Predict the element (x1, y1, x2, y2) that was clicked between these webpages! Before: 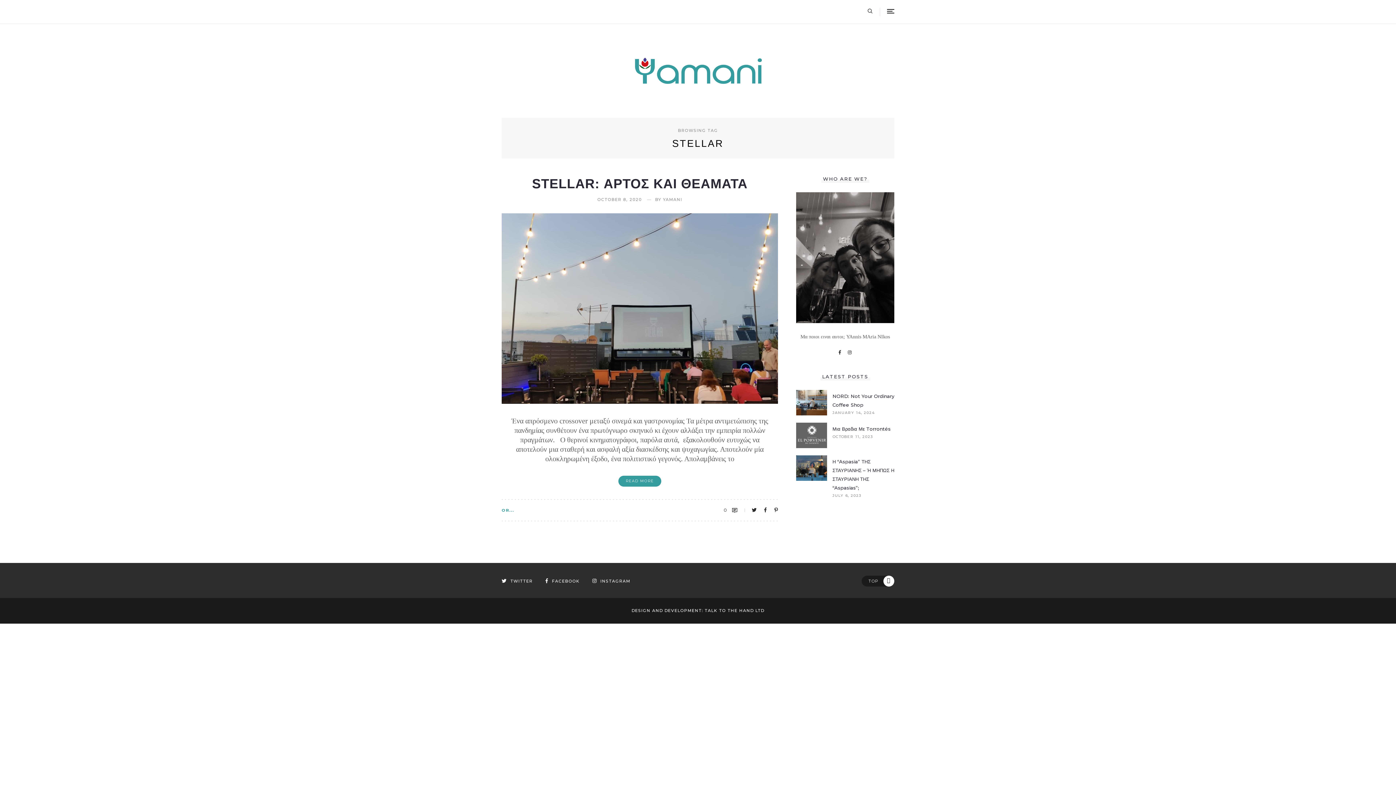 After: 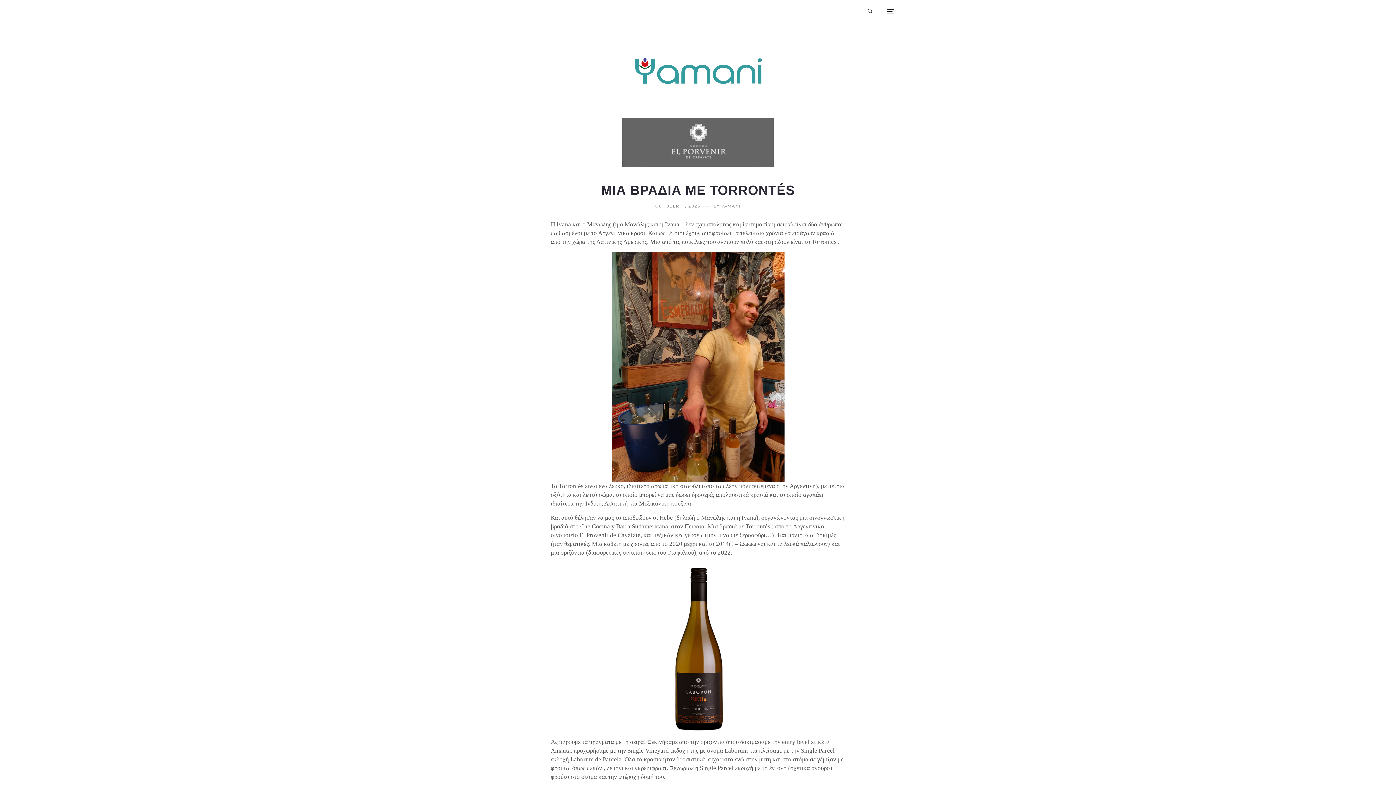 Action: bbox: (796, 422, 827, 448)